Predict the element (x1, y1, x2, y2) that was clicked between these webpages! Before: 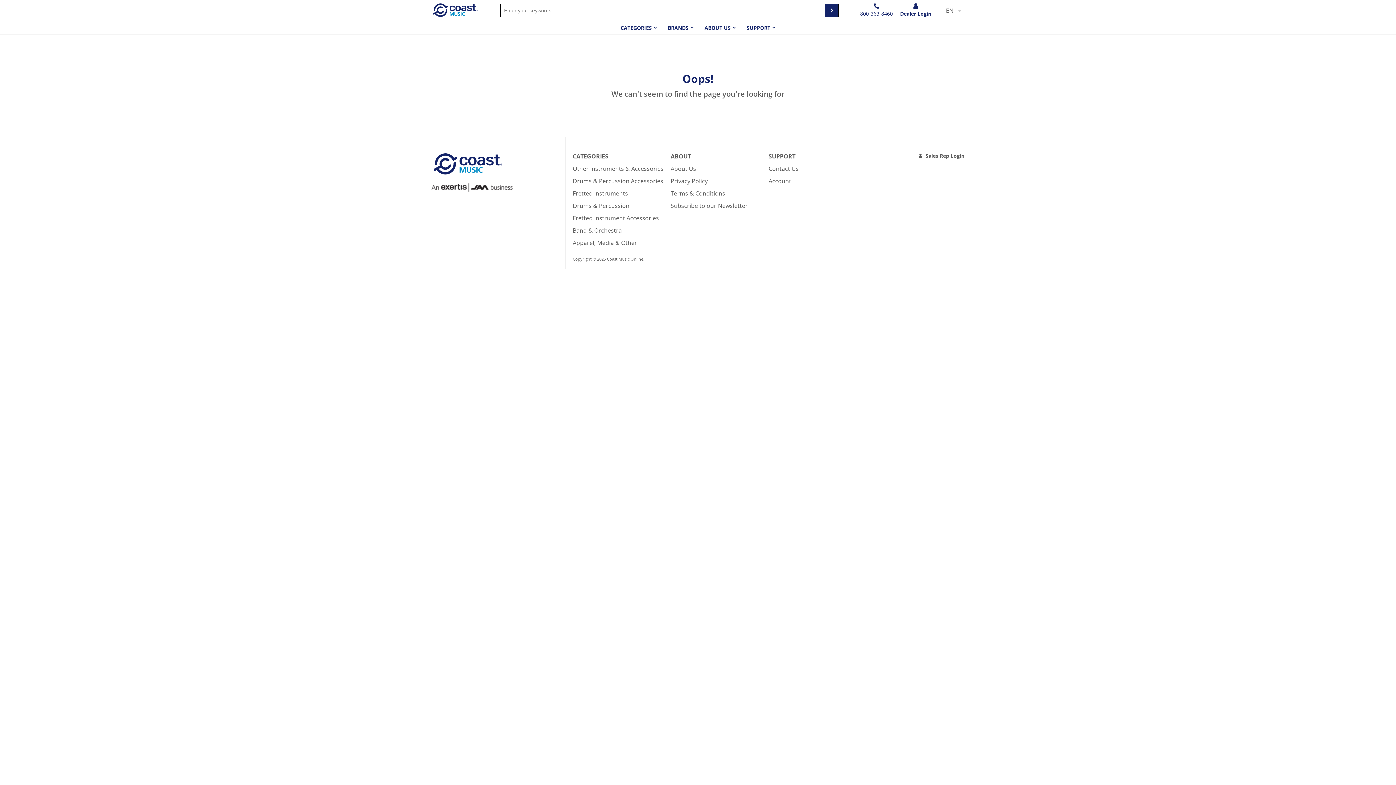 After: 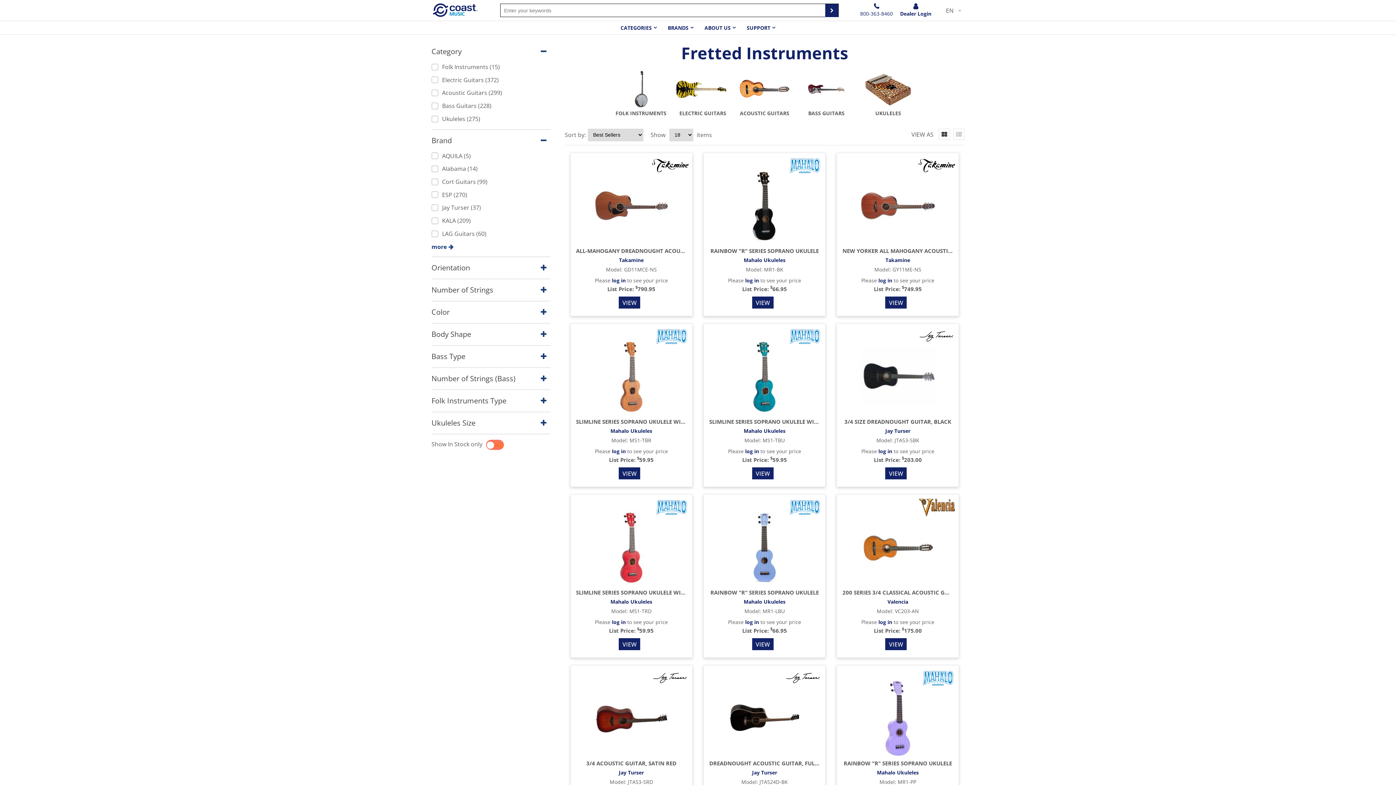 Action: label: Fretted Instruments bbox: (572, 189, 628, 197)